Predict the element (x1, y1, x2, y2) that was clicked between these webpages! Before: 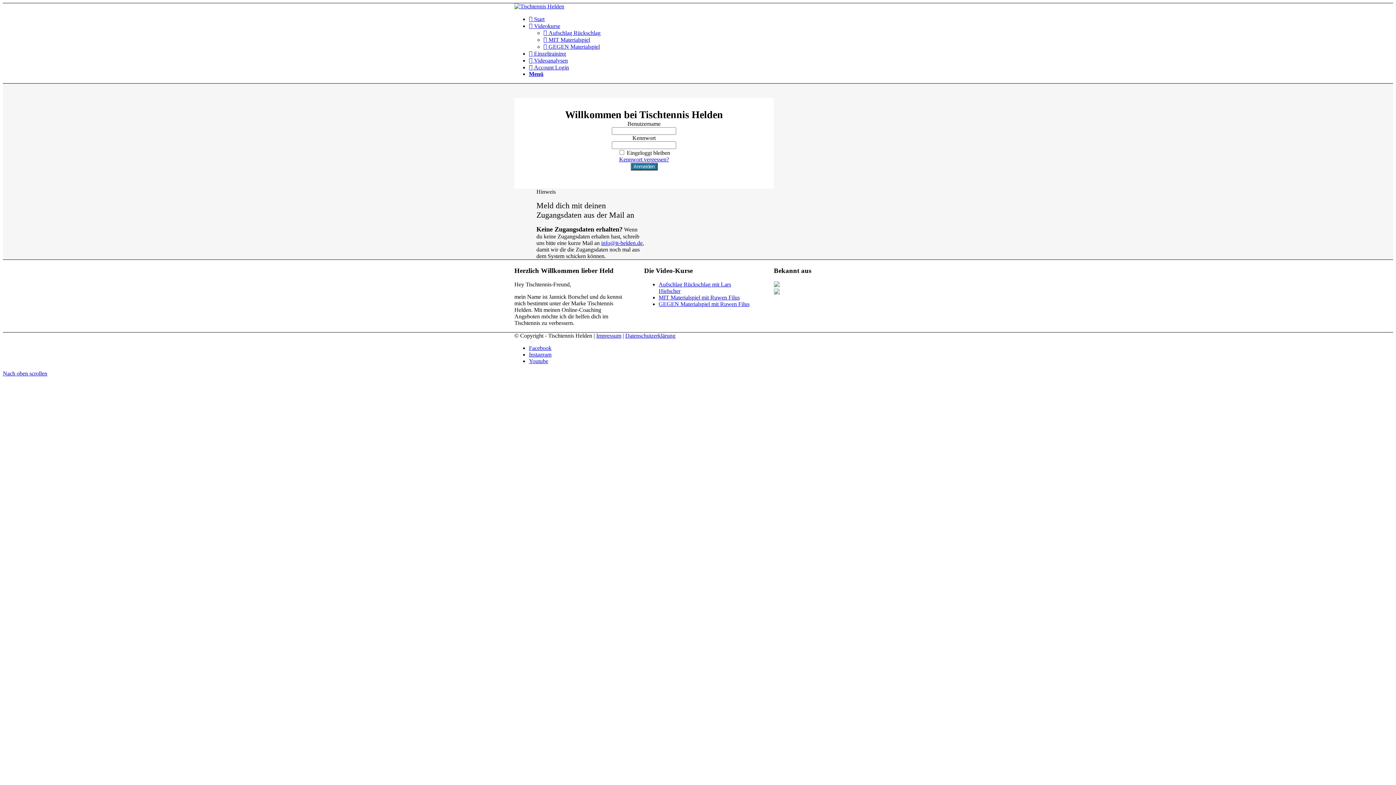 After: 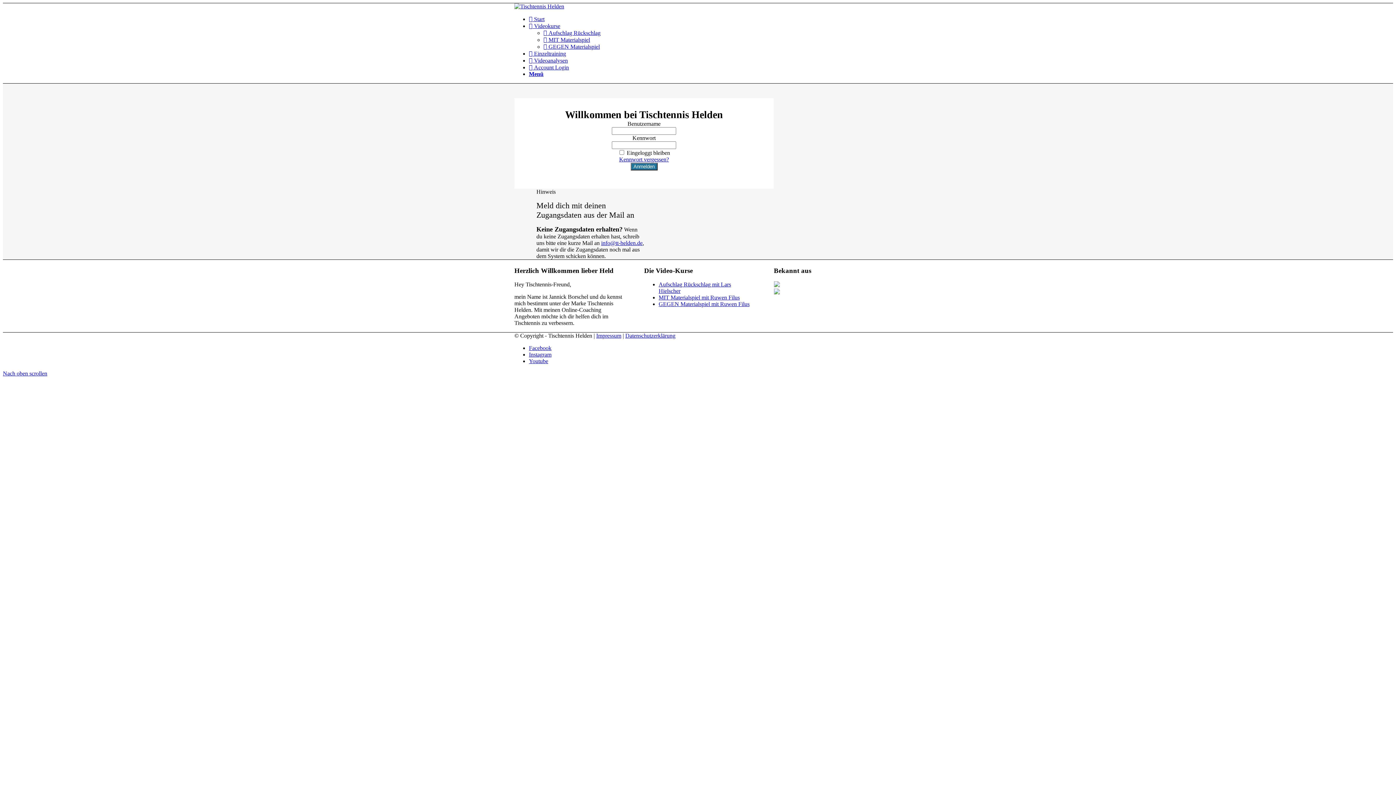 Action: bbox: (774, 282, 779, 288)